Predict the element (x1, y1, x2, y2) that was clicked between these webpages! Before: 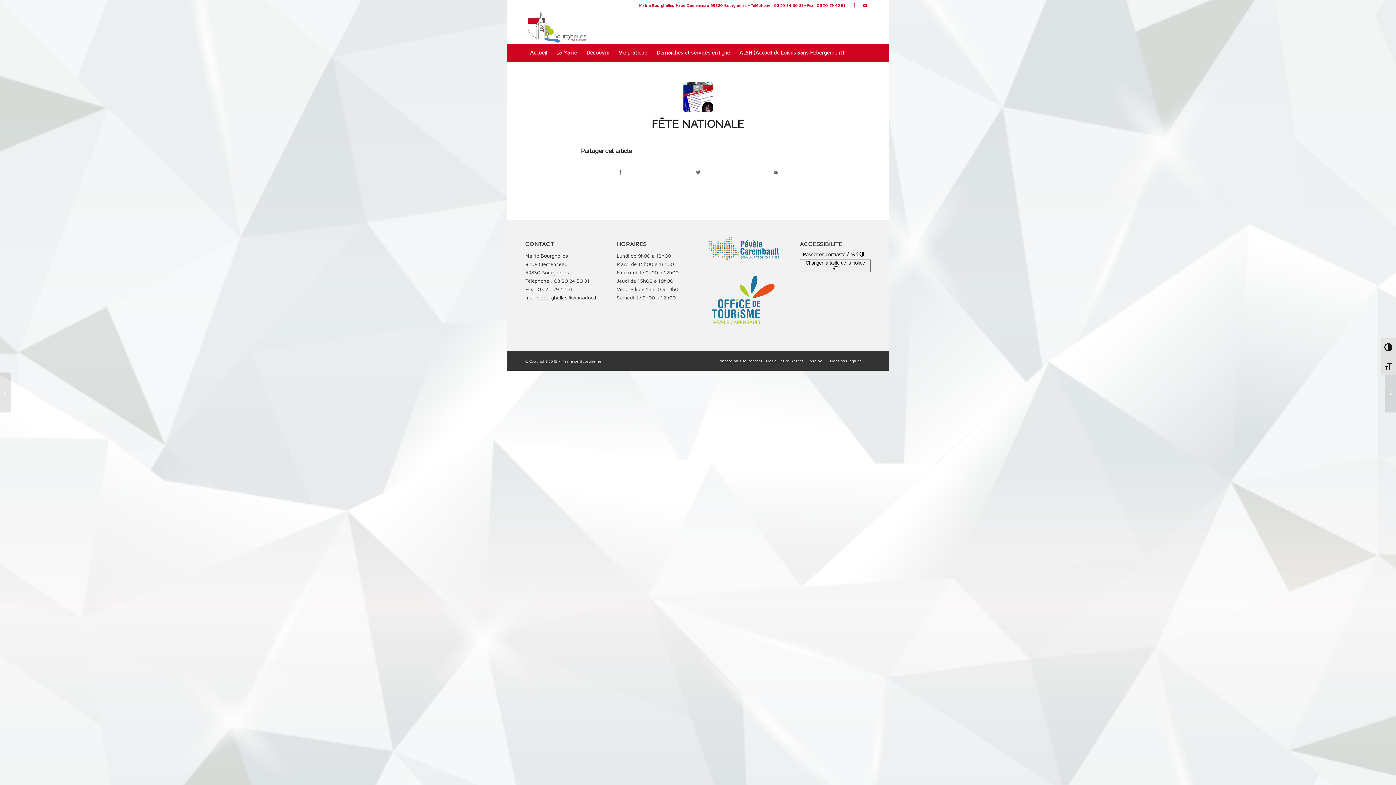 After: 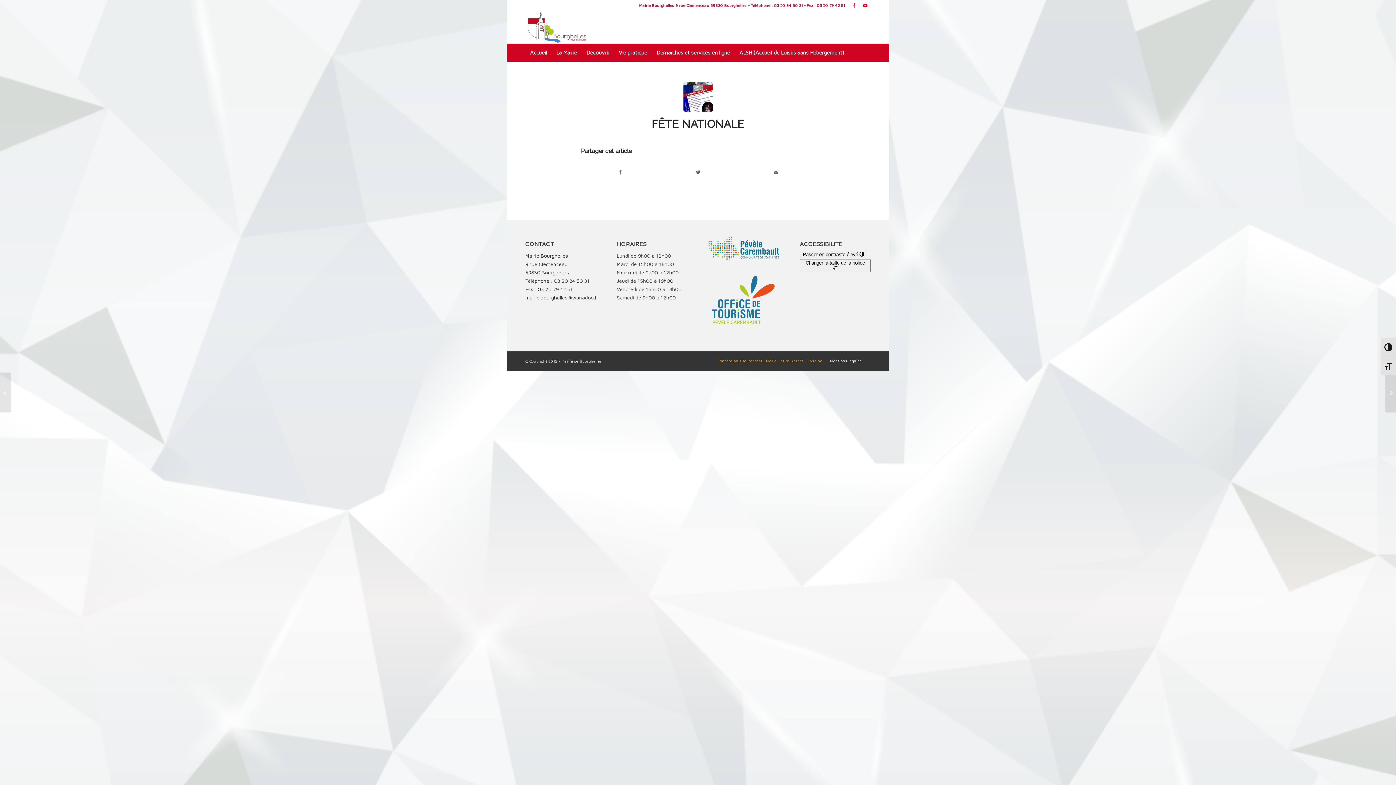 Action: bbox: (717, 358, 822, 363) label: Conception site internet : Marie-Laure Brunet – Cysoing